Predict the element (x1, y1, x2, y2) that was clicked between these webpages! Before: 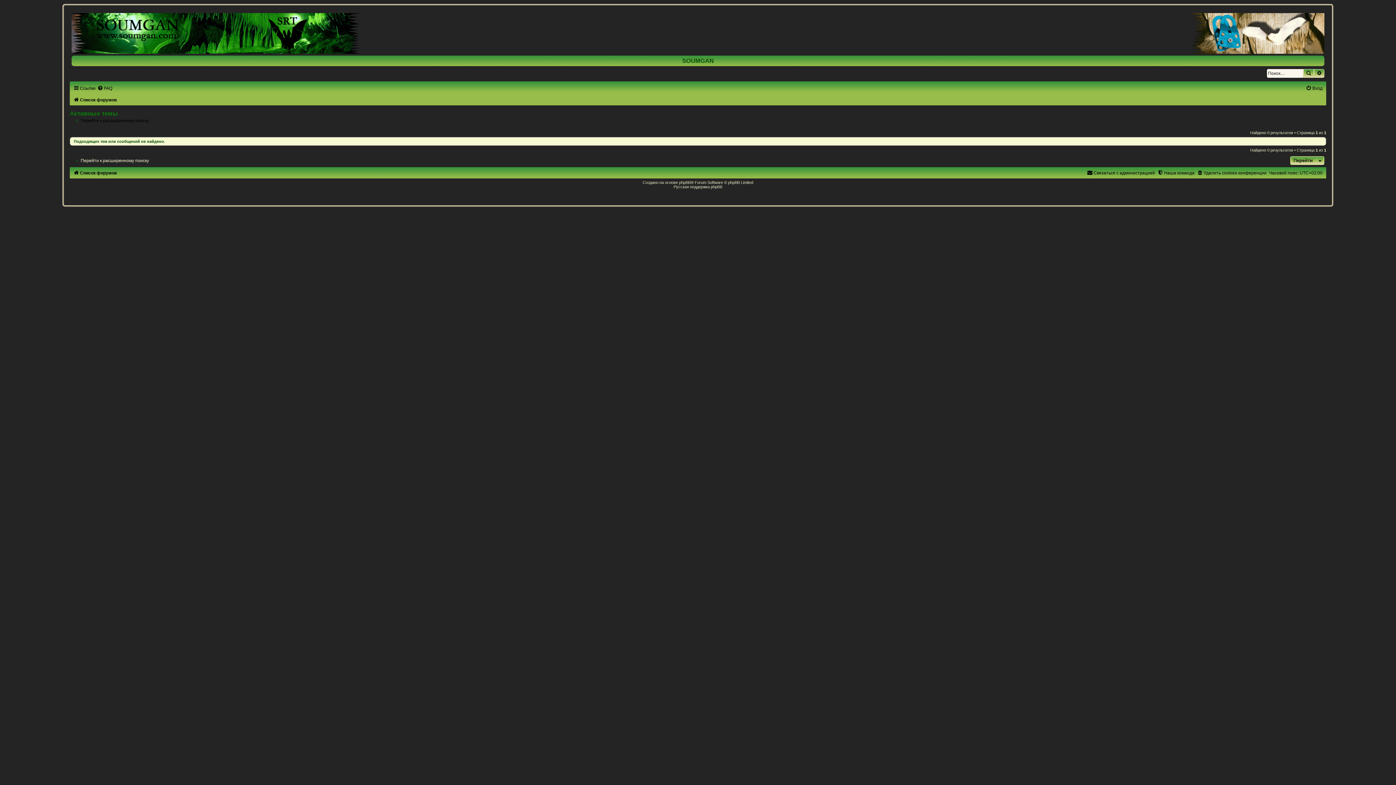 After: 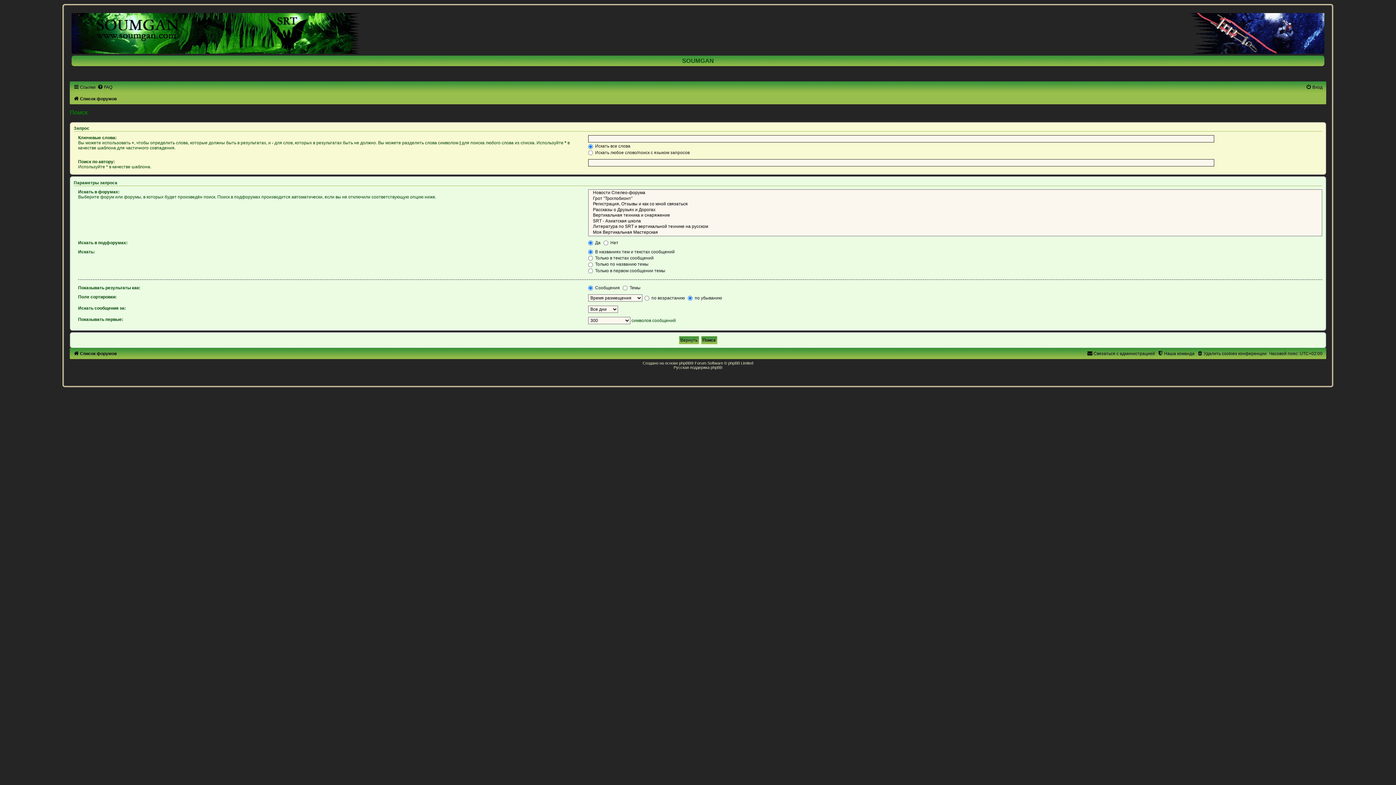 Action: bbox: (1303, 69, 1314, 77) label: Поиск